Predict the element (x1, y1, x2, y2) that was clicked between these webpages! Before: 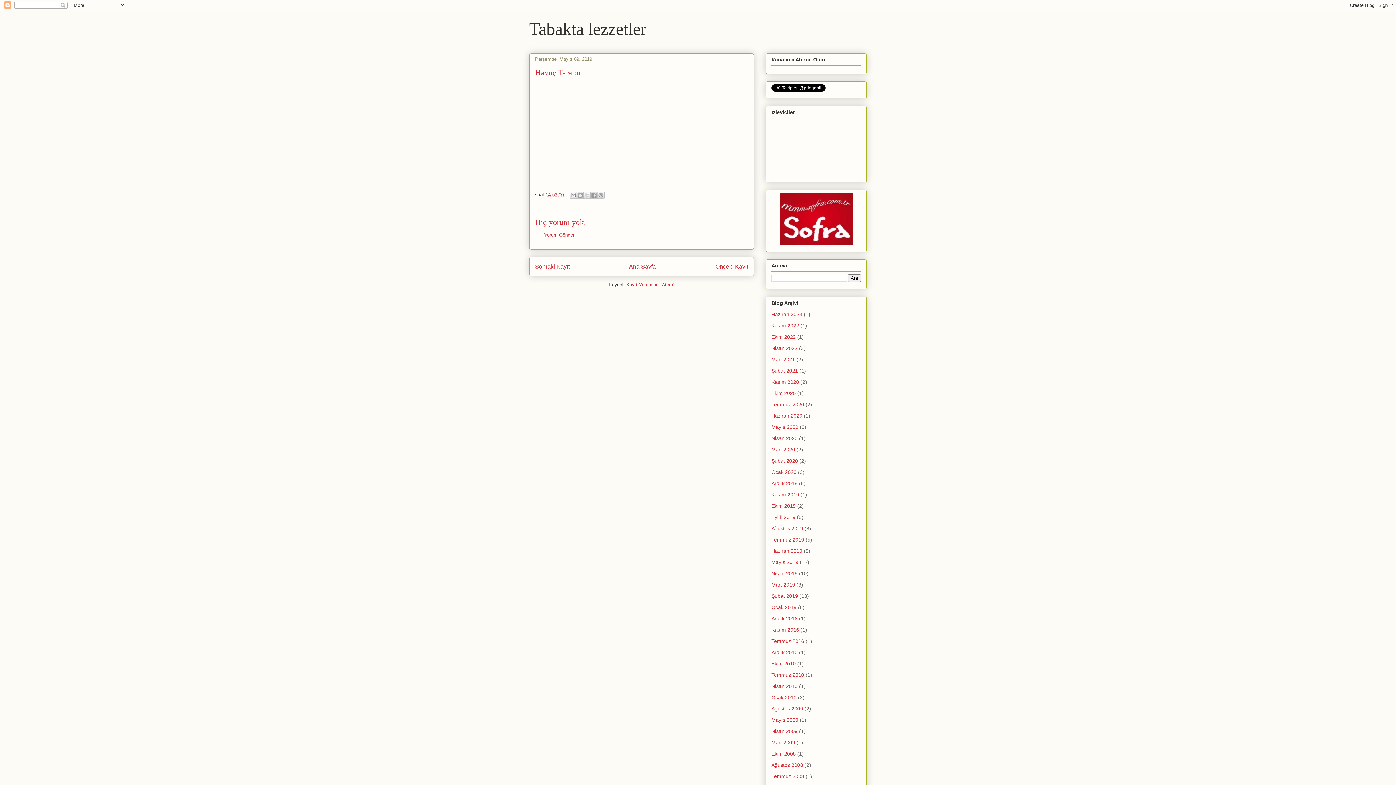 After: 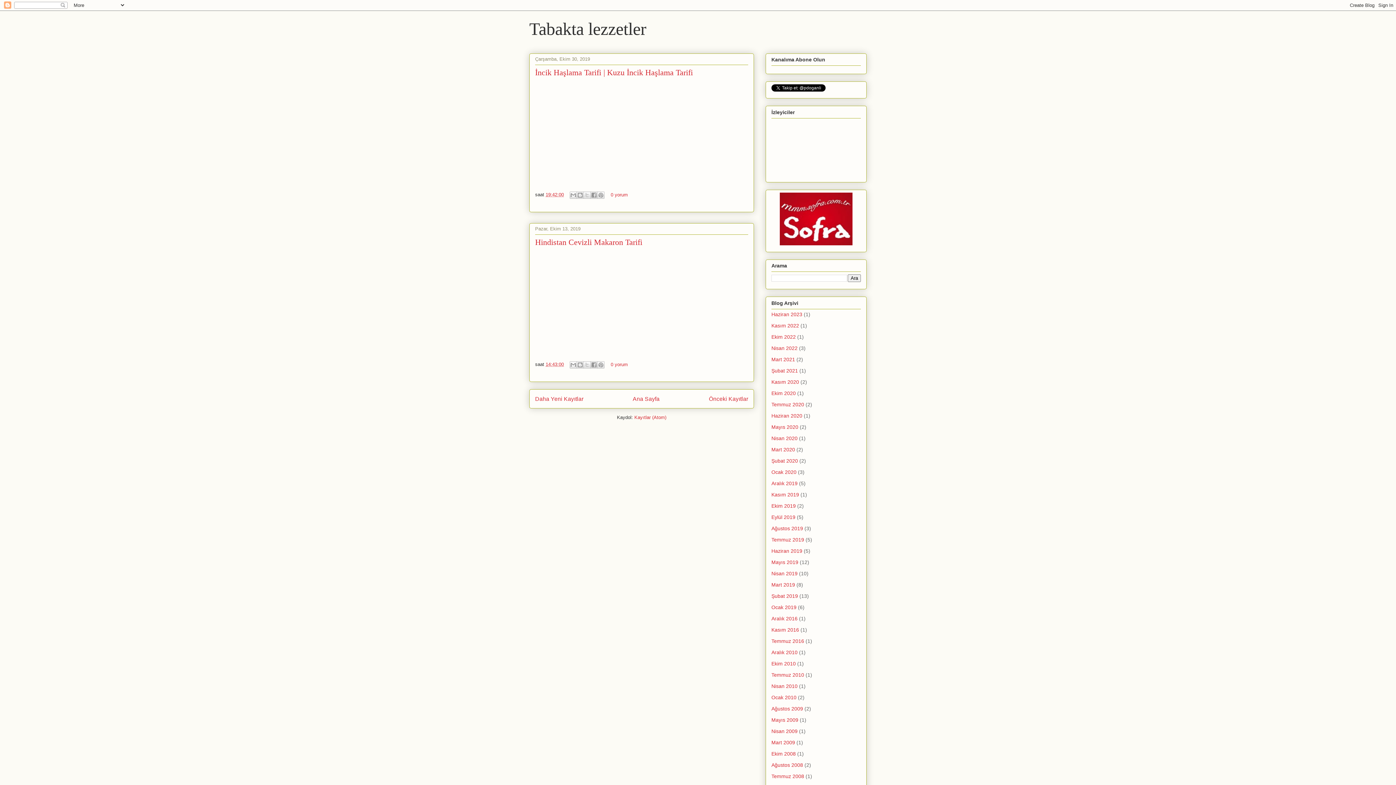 Action: bbox: (771, 503, 796, 508) label: Ekim 2019